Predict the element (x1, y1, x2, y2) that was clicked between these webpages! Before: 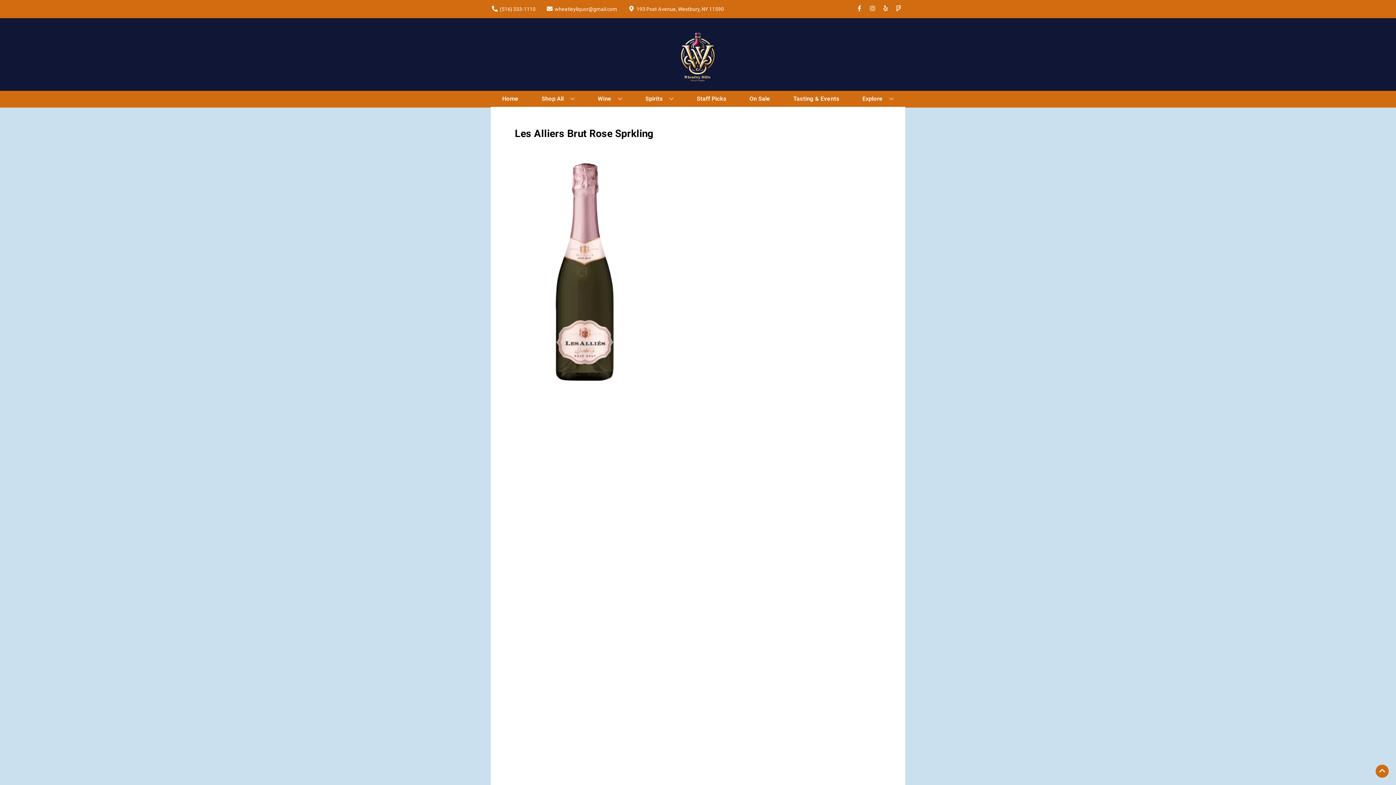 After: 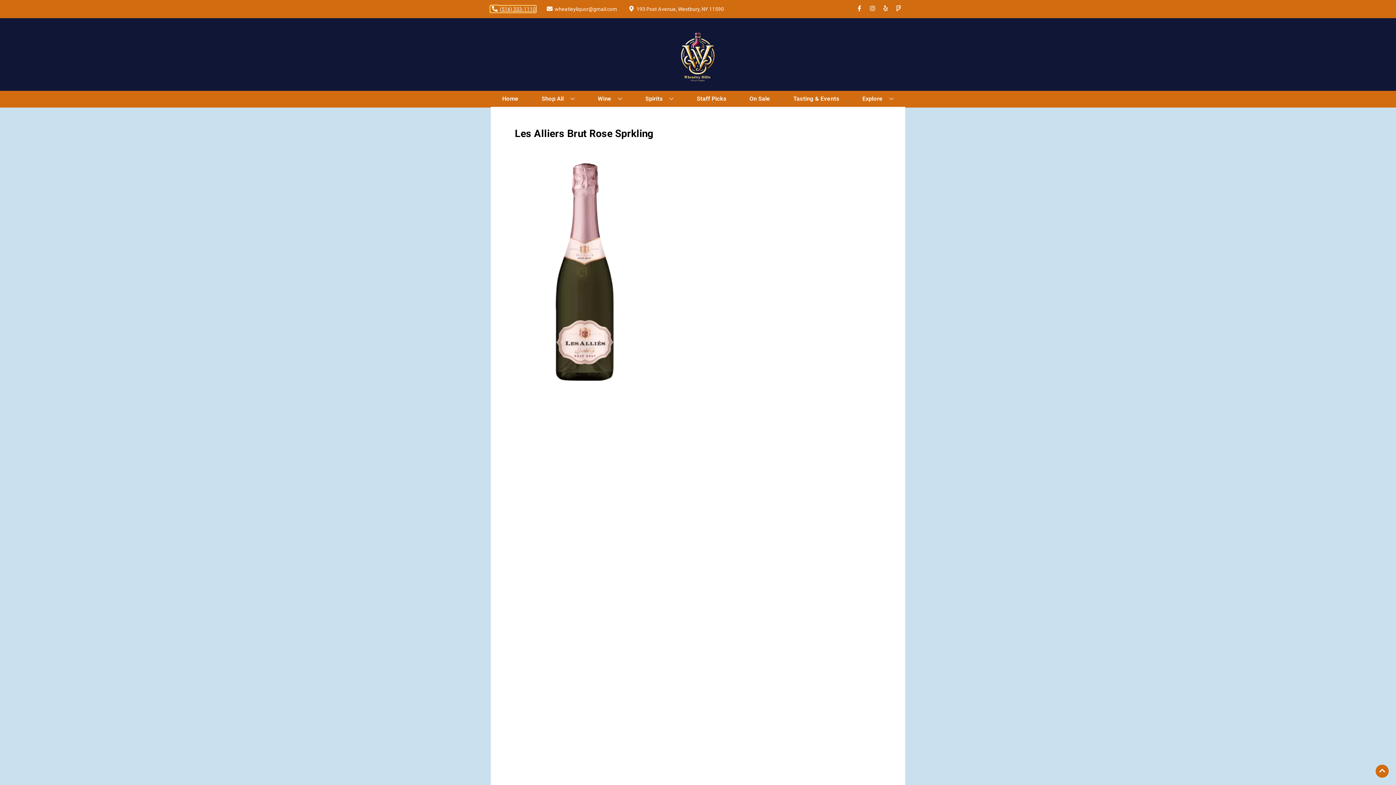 Action: label: Store number is (516) 333-1110 Clicking will open a link in a new tab bbox: (490, 6, 535, 11)